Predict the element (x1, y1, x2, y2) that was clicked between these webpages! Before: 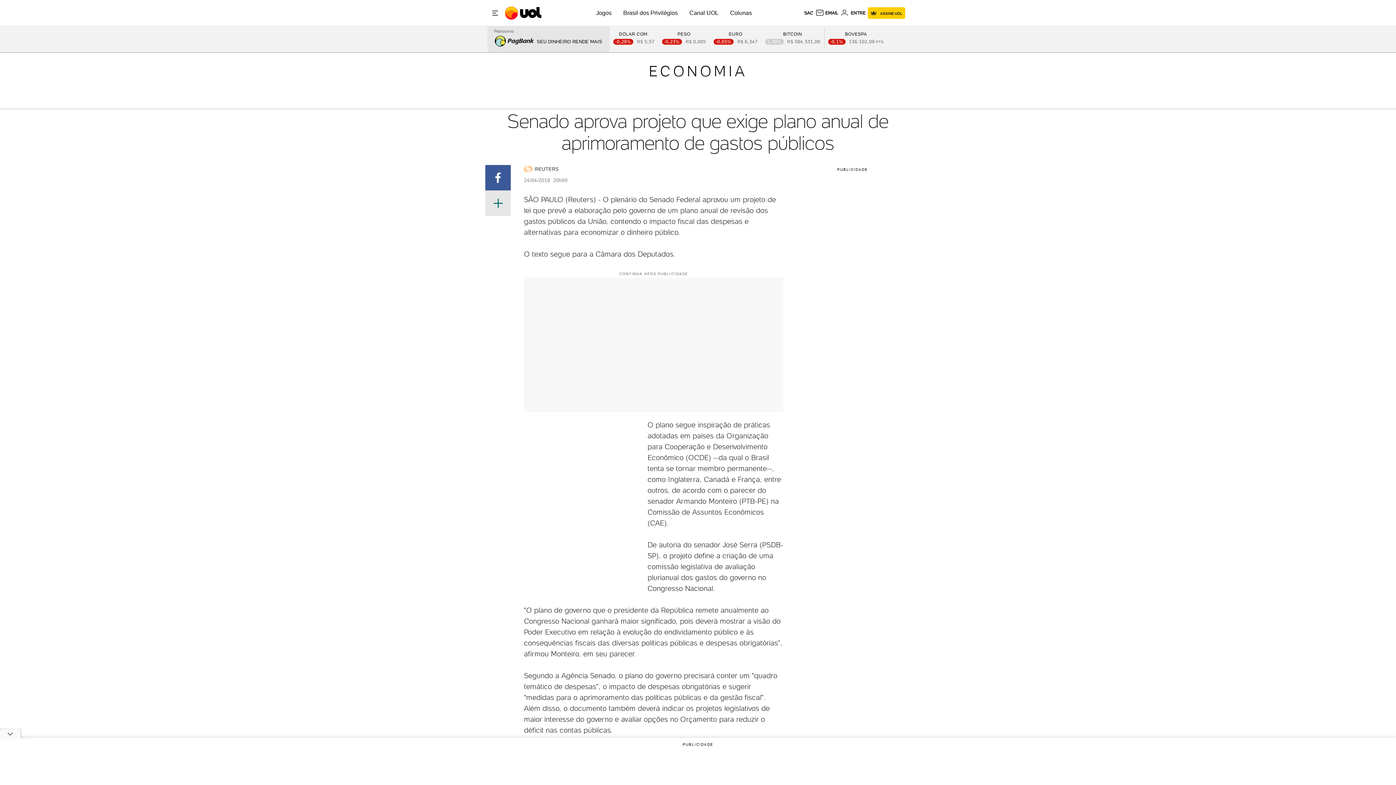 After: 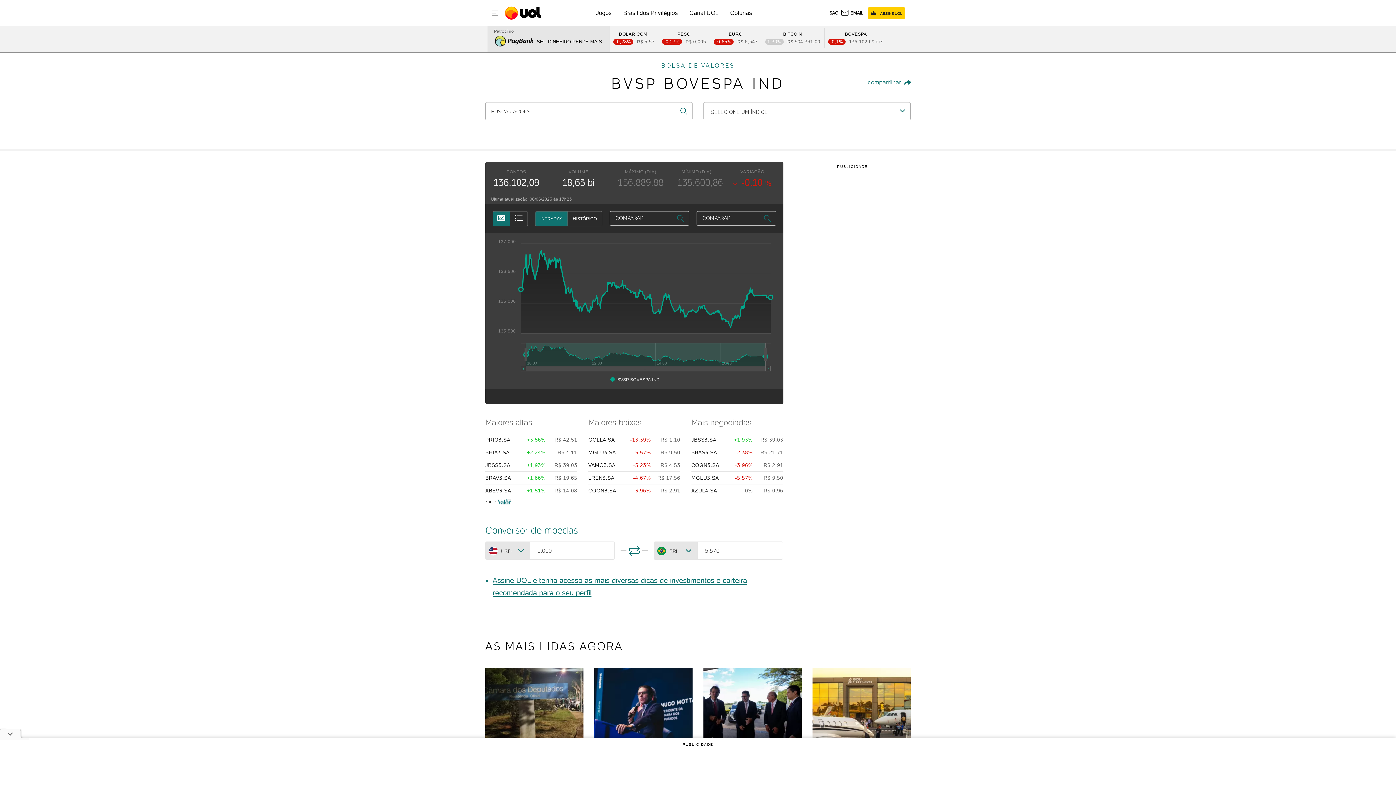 Action: label: BOVESPA
-0,1
136.102,09 bbox: (828, 31, 884, 45)